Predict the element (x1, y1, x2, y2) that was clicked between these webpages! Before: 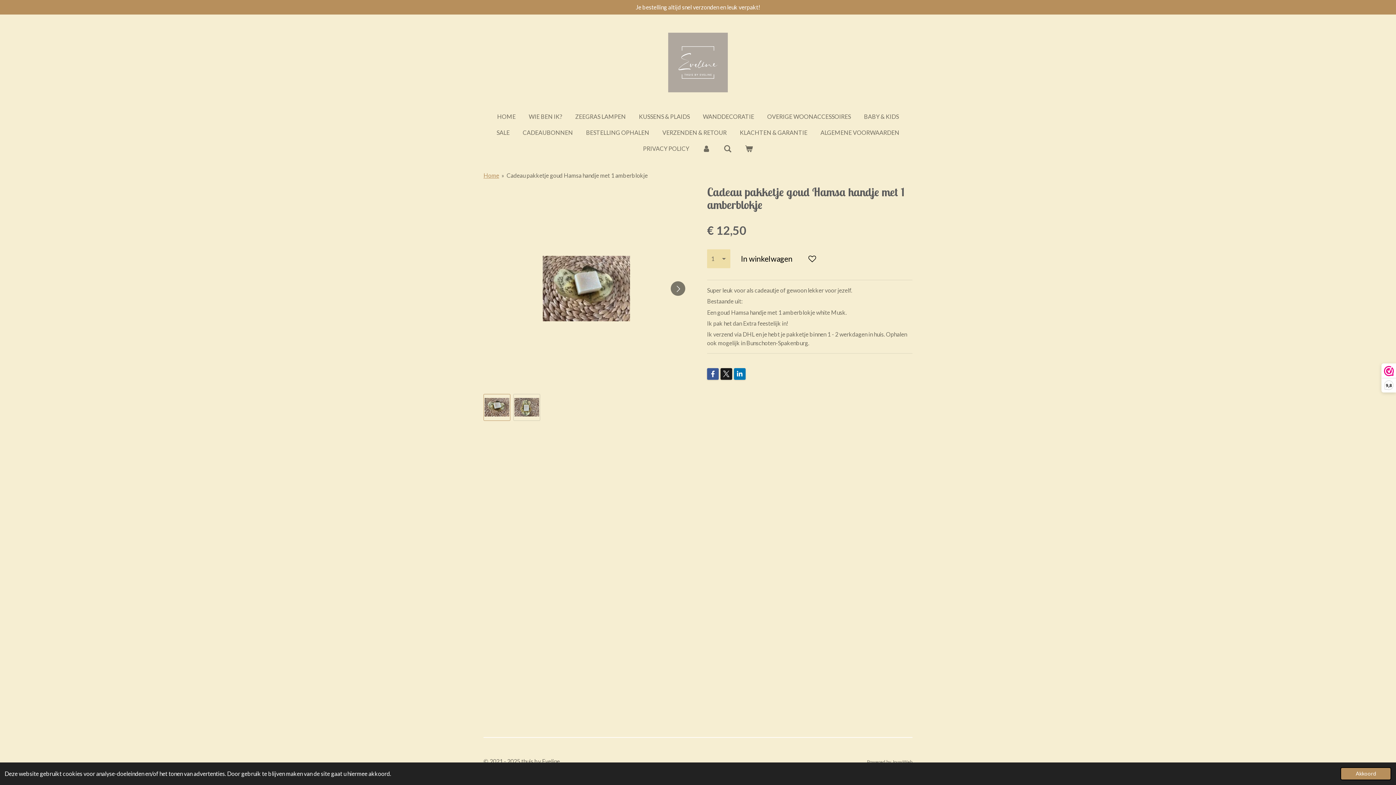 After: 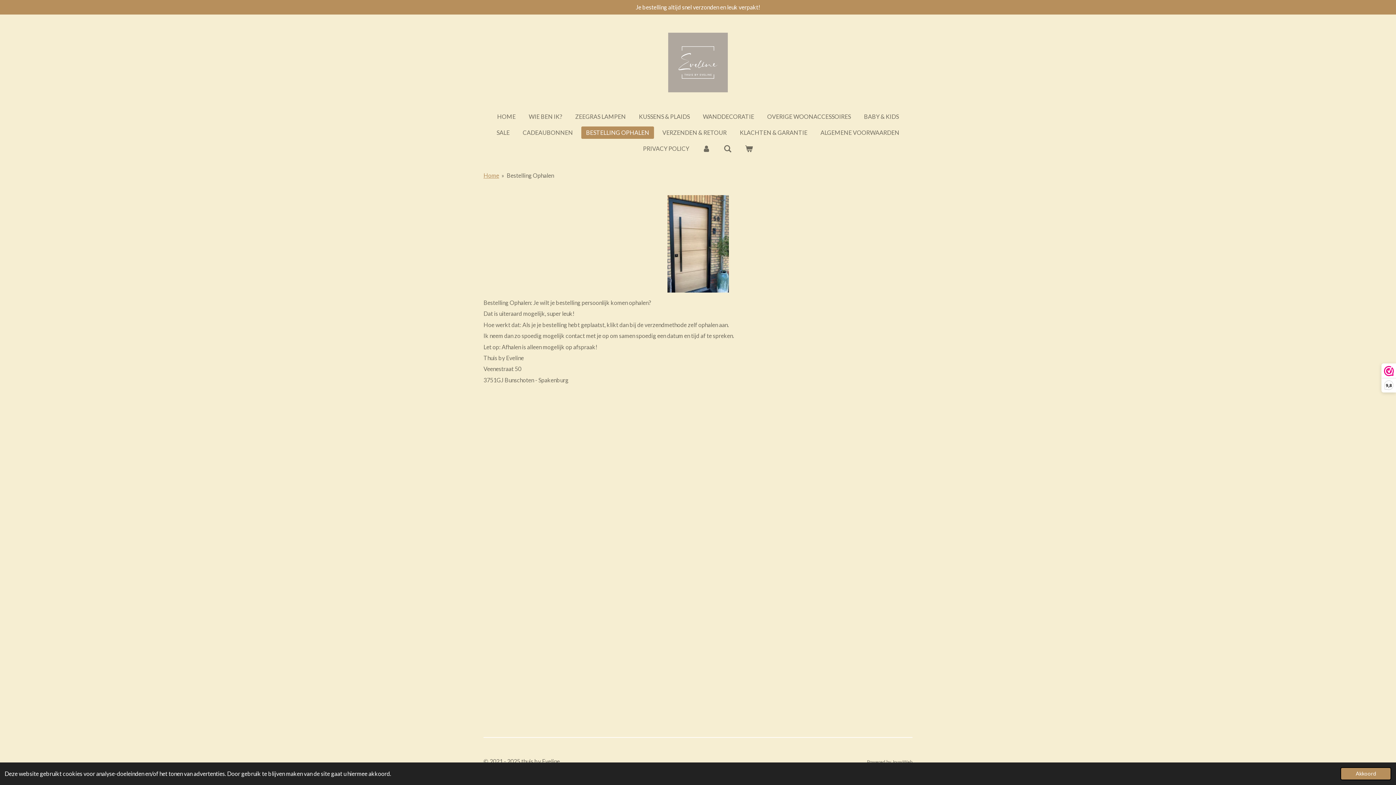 Action: label: BESTELLING OPHALEN bbox: (581, 126, 654, 138)